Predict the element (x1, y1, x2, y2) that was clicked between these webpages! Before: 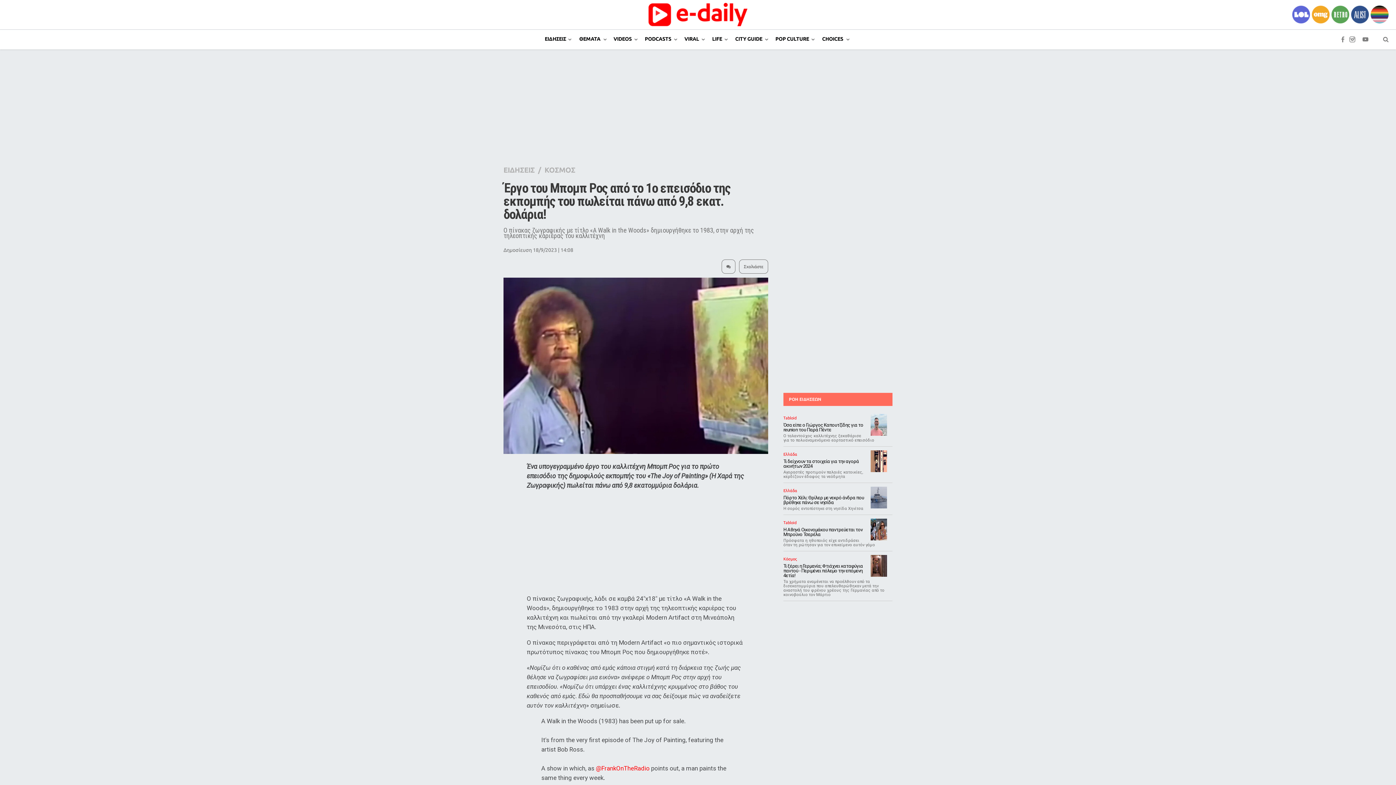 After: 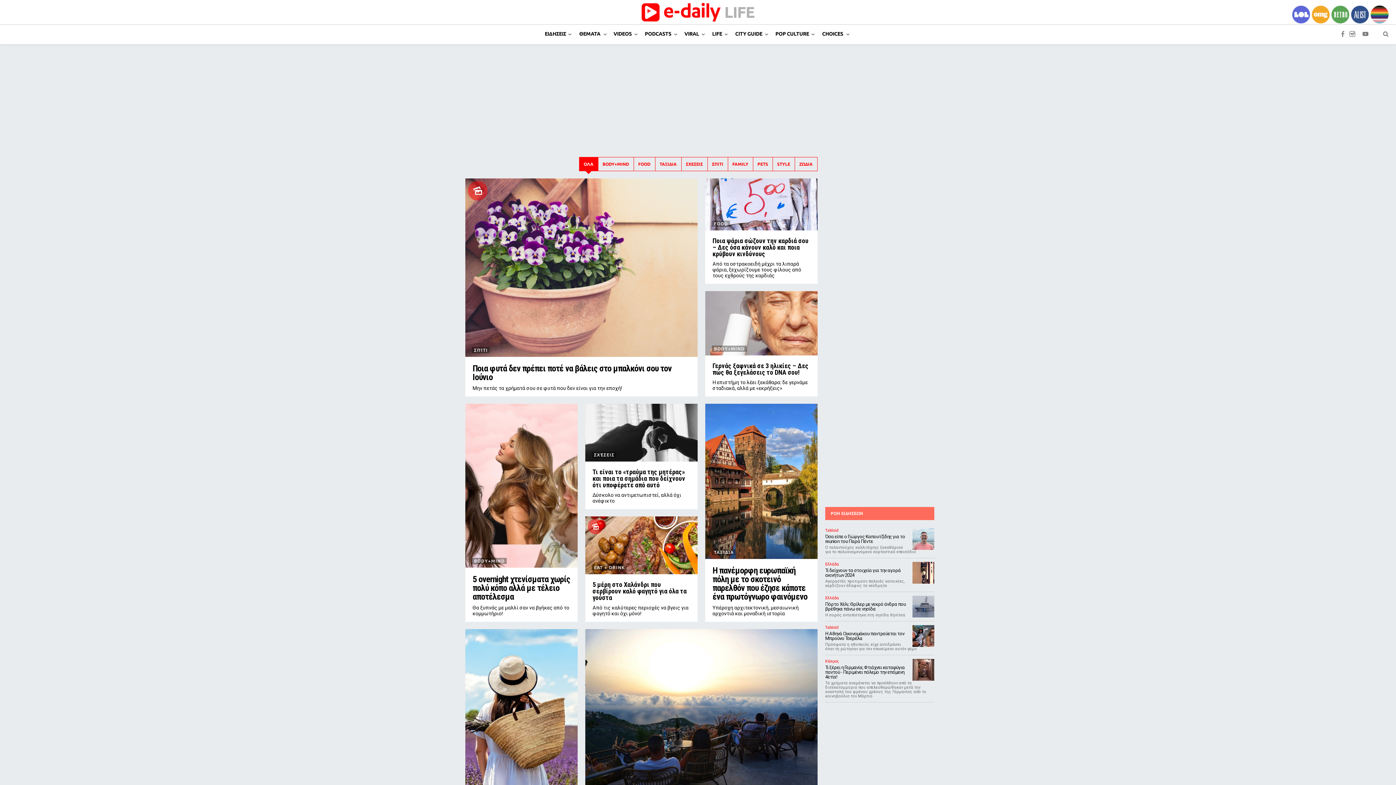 Action: label: LIFE bbox: (709, 29, 729, 49)